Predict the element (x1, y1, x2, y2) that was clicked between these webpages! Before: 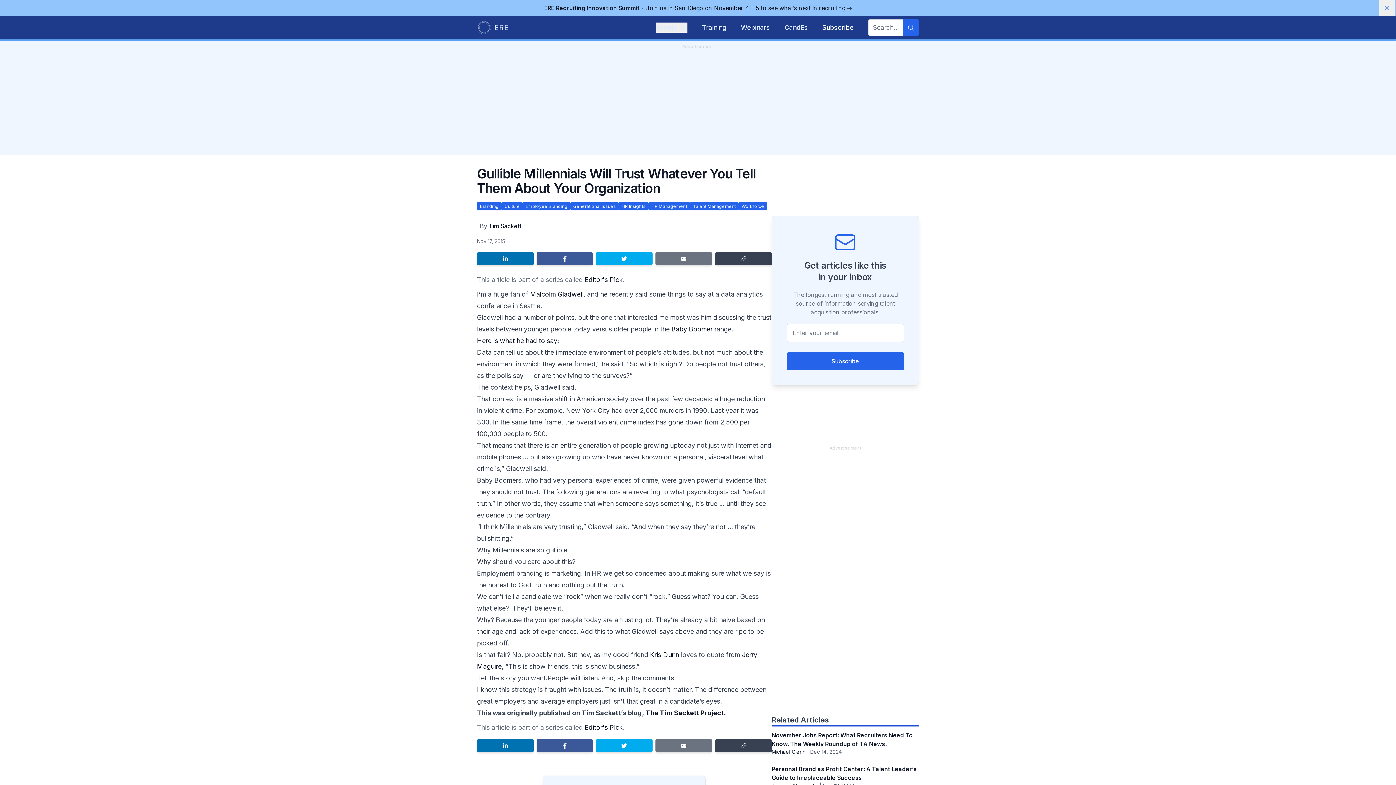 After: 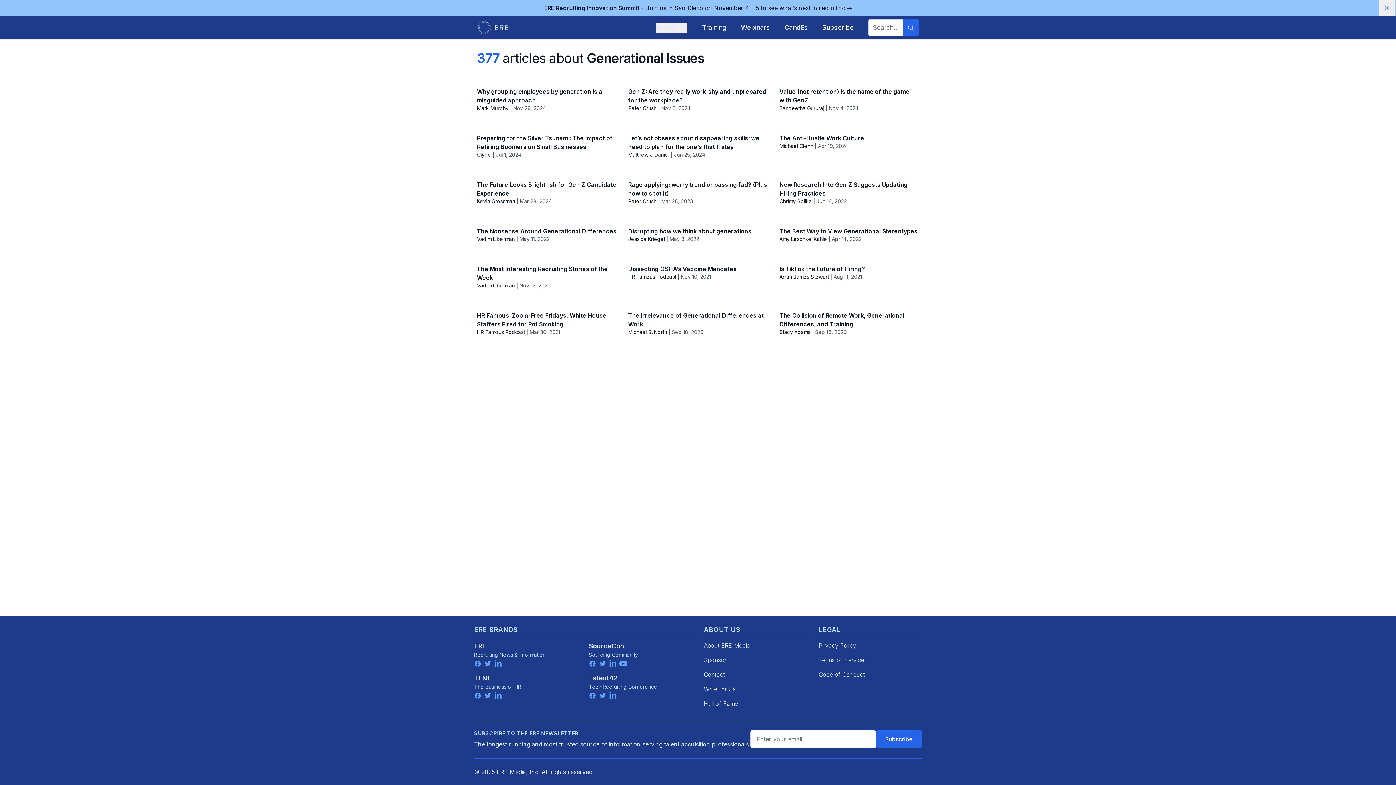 Action: label: Generational Issues bbox: (570, 202, 618, 210)